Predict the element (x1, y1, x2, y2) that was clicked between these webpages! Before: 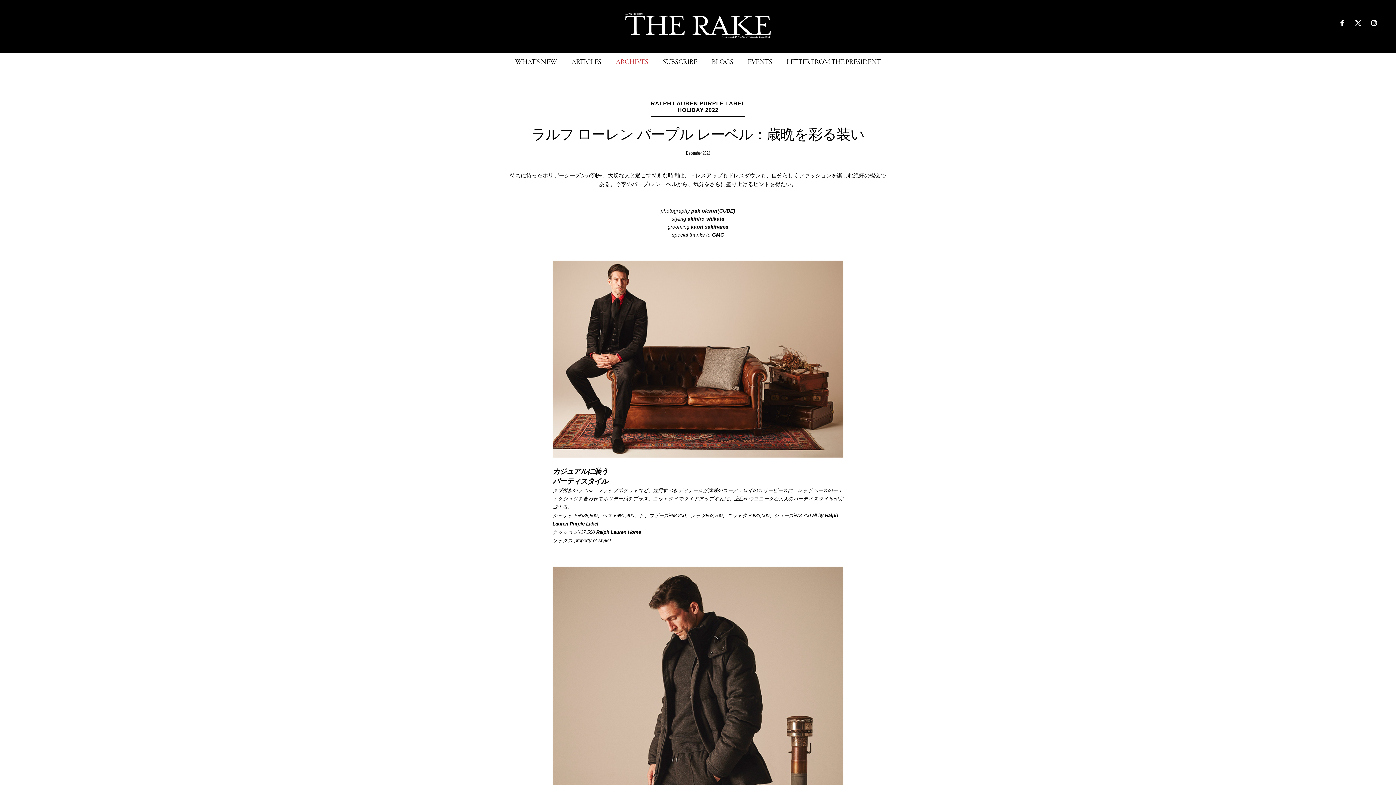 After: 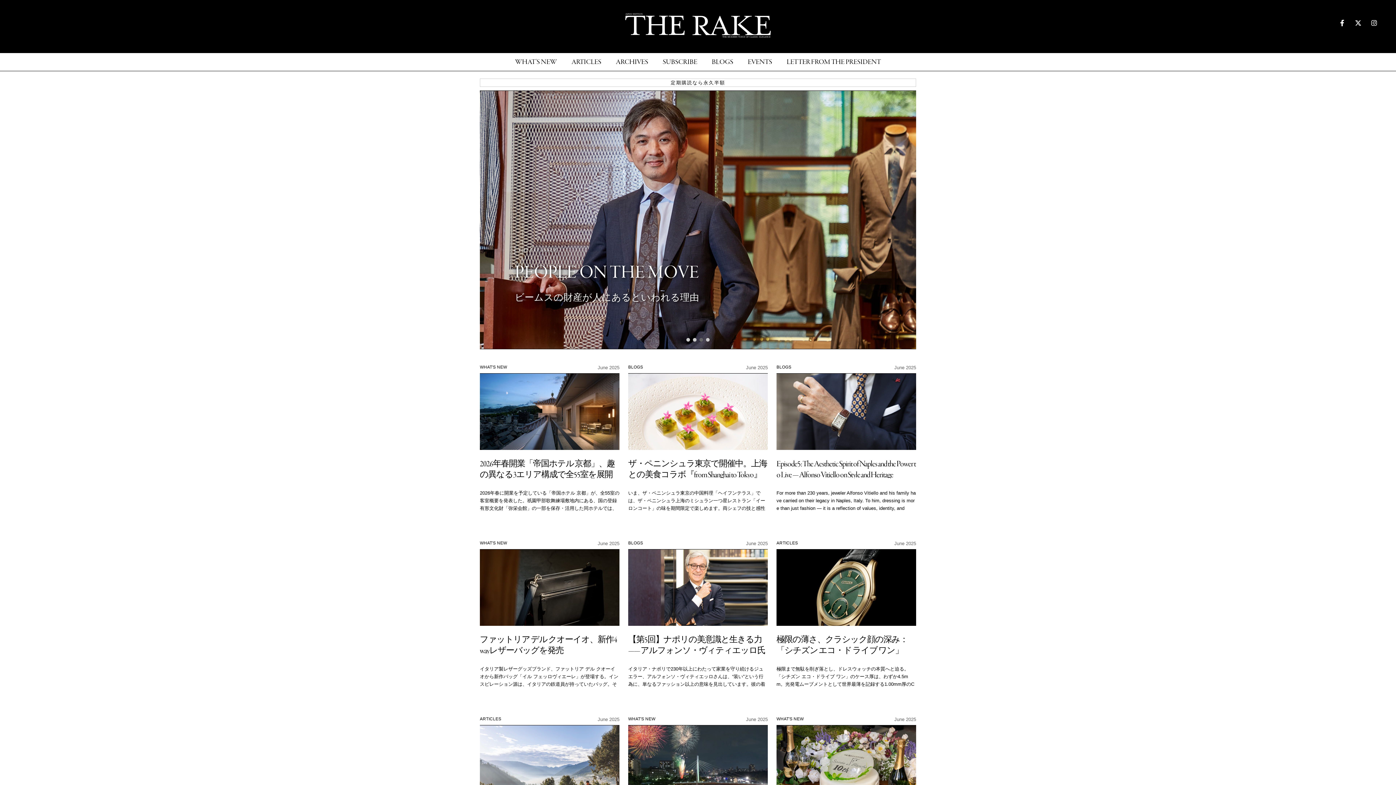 Action: bbox: (625, 12, 770, 40)